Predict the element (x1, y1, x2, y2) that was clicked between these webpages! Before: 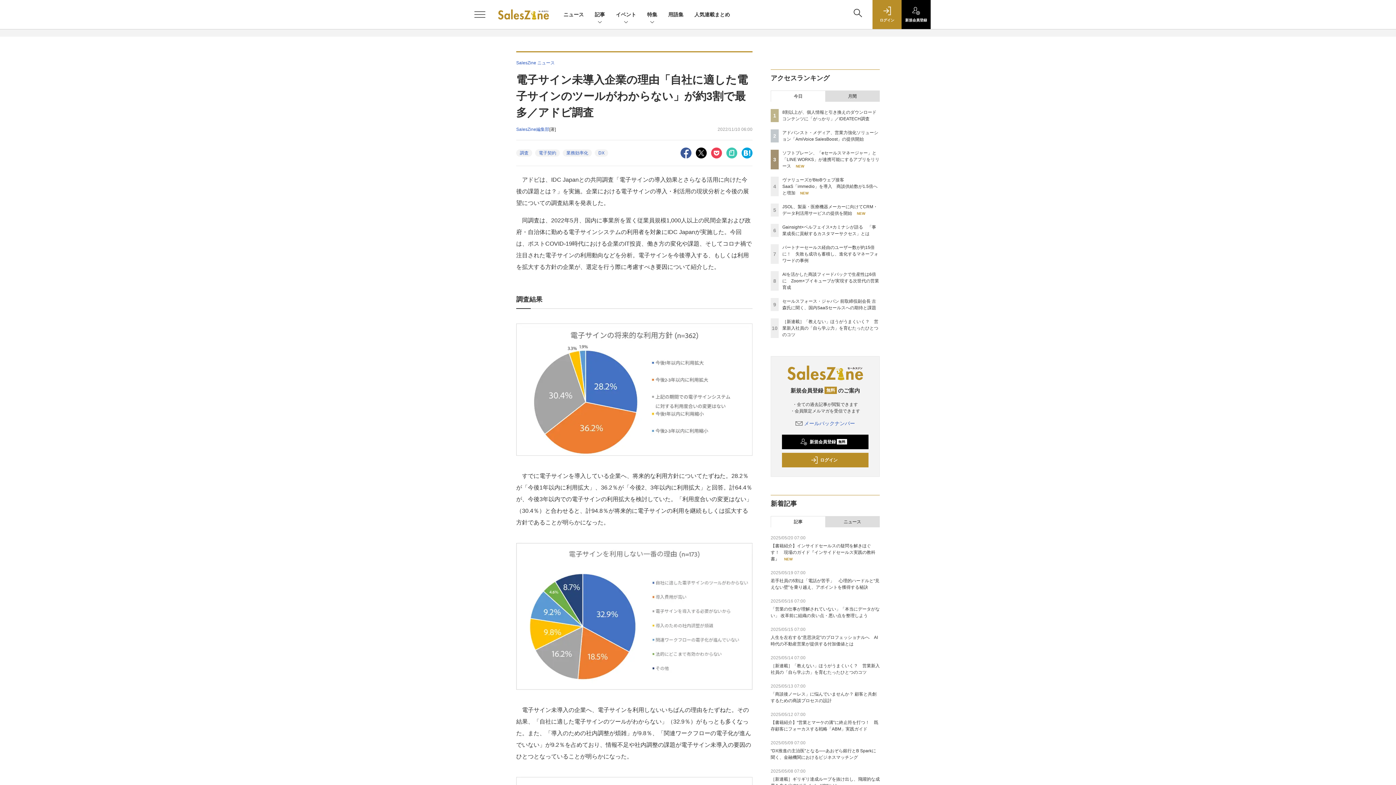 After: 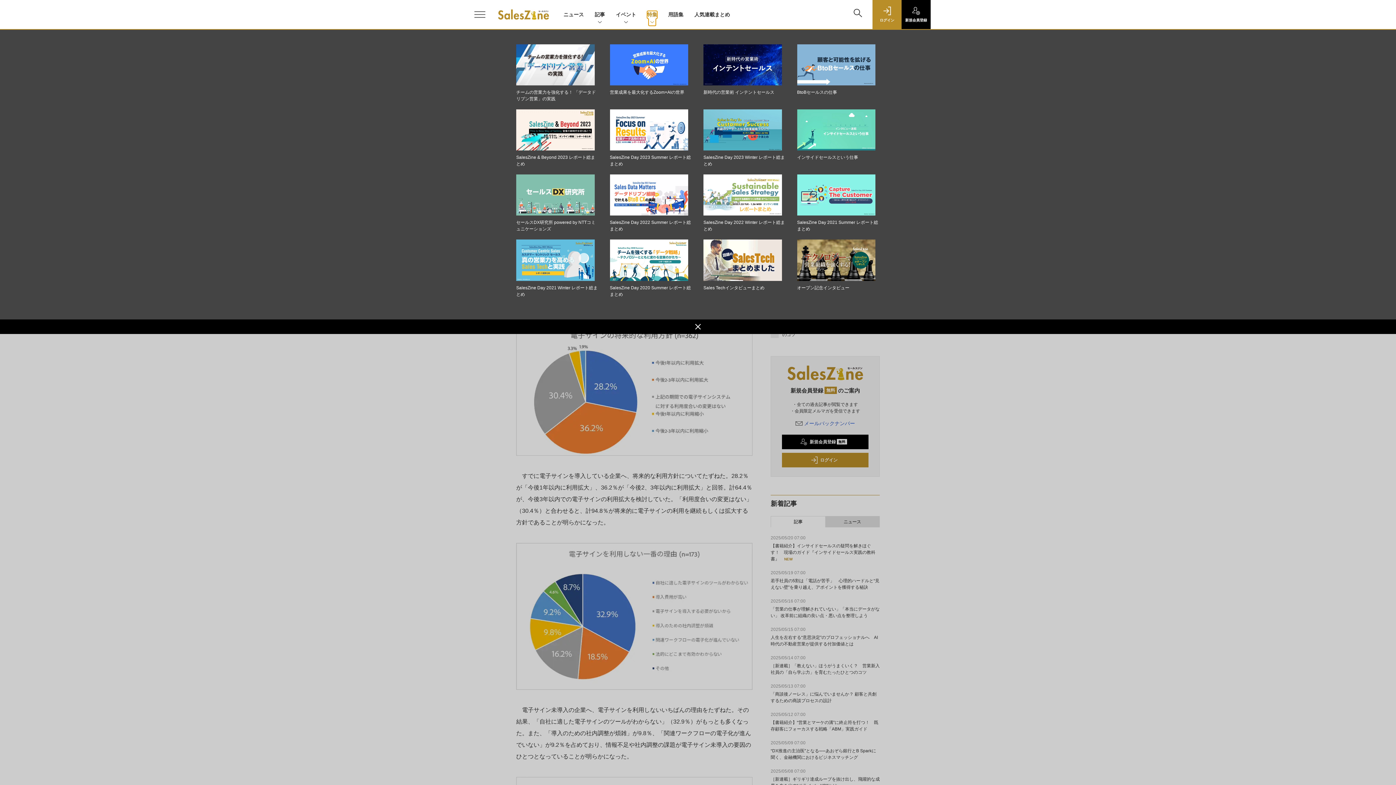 Action: label: 特集 bbox: (647, 10, 657, 18)